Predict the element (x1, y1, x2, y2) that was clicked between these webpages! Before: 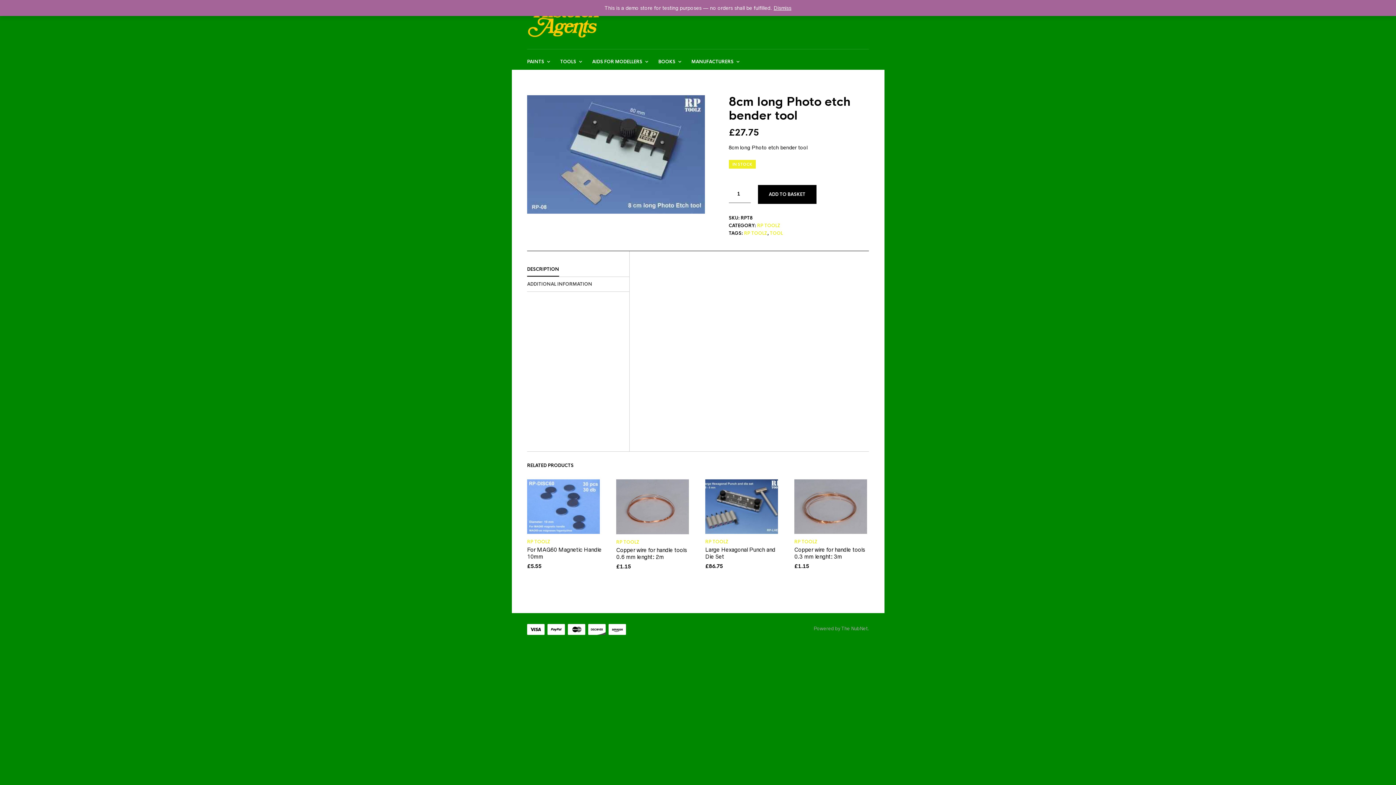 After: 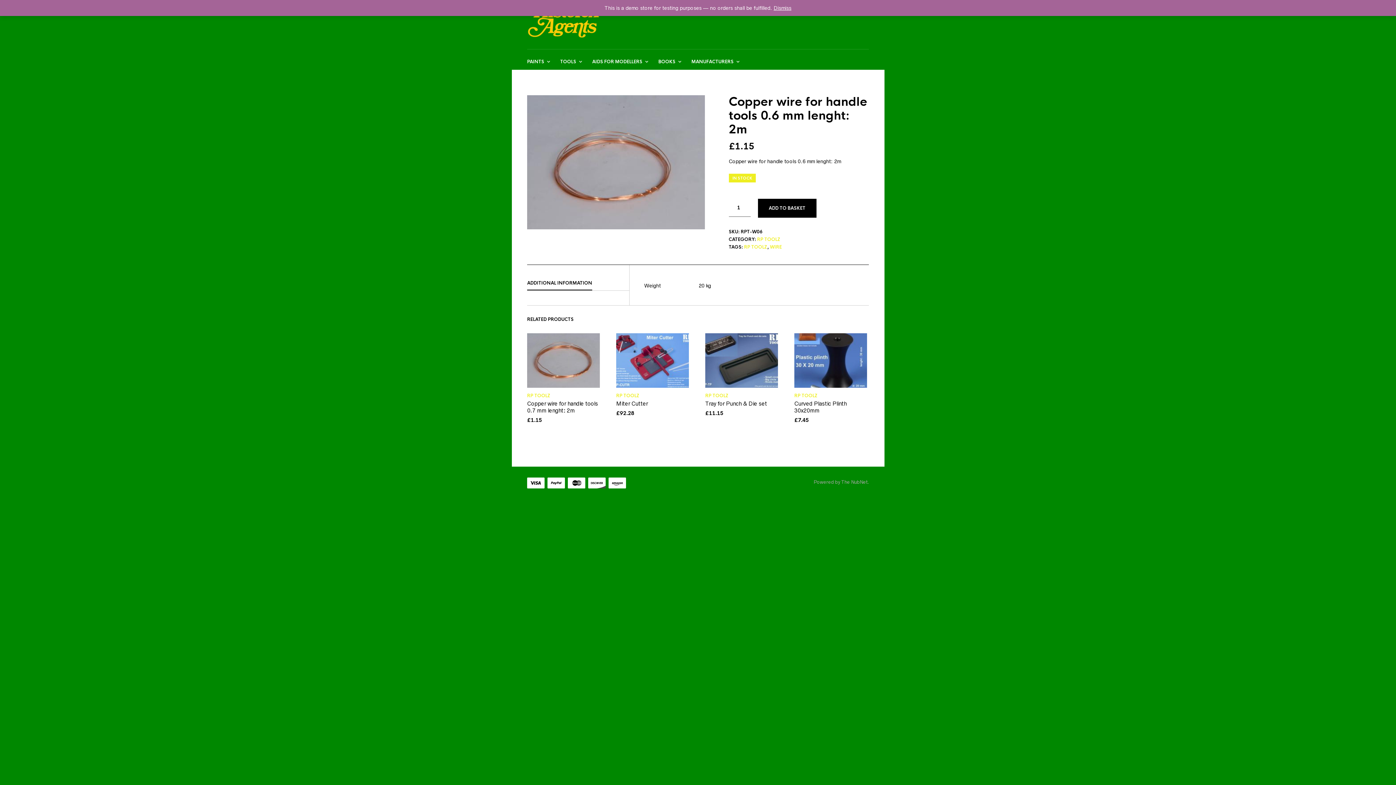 Action: bbox: (616, 479, 690, 534)